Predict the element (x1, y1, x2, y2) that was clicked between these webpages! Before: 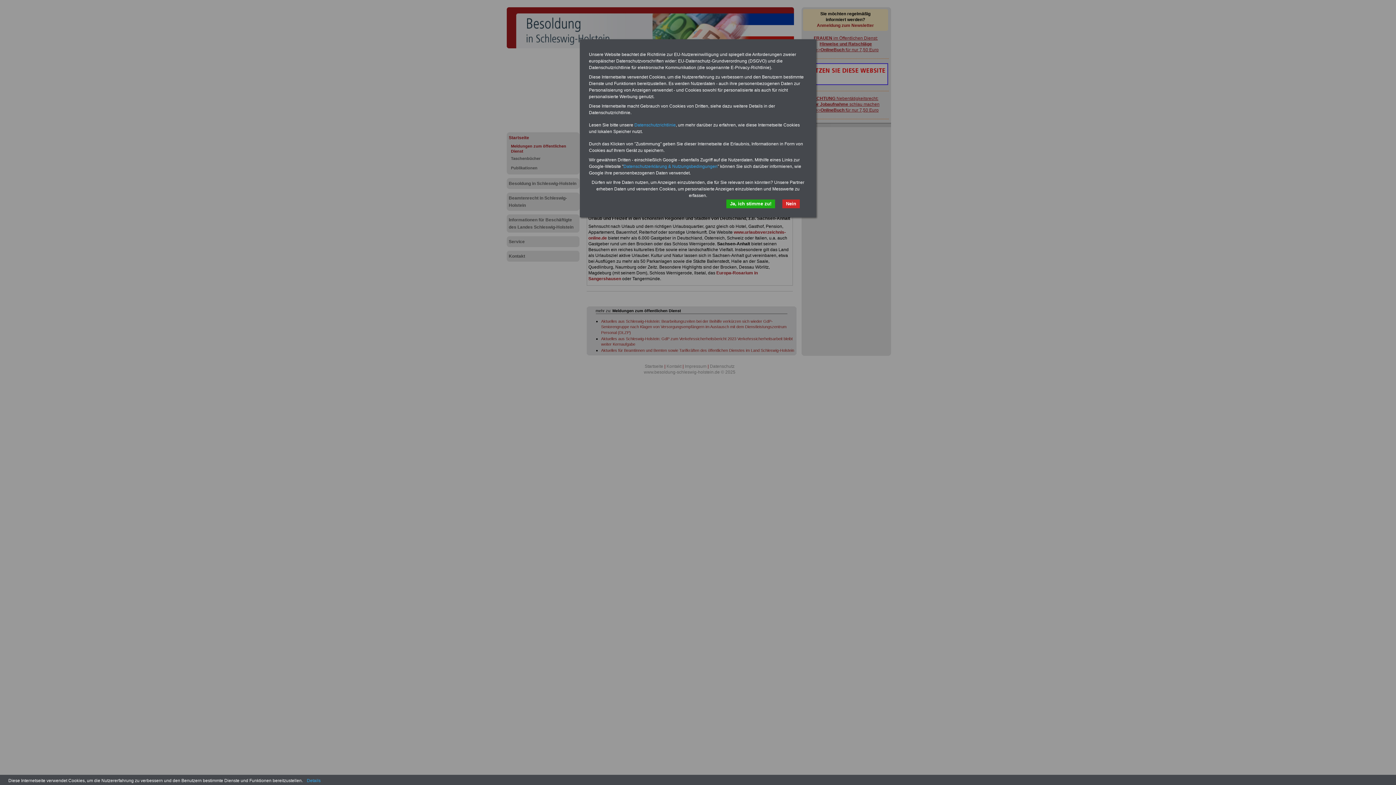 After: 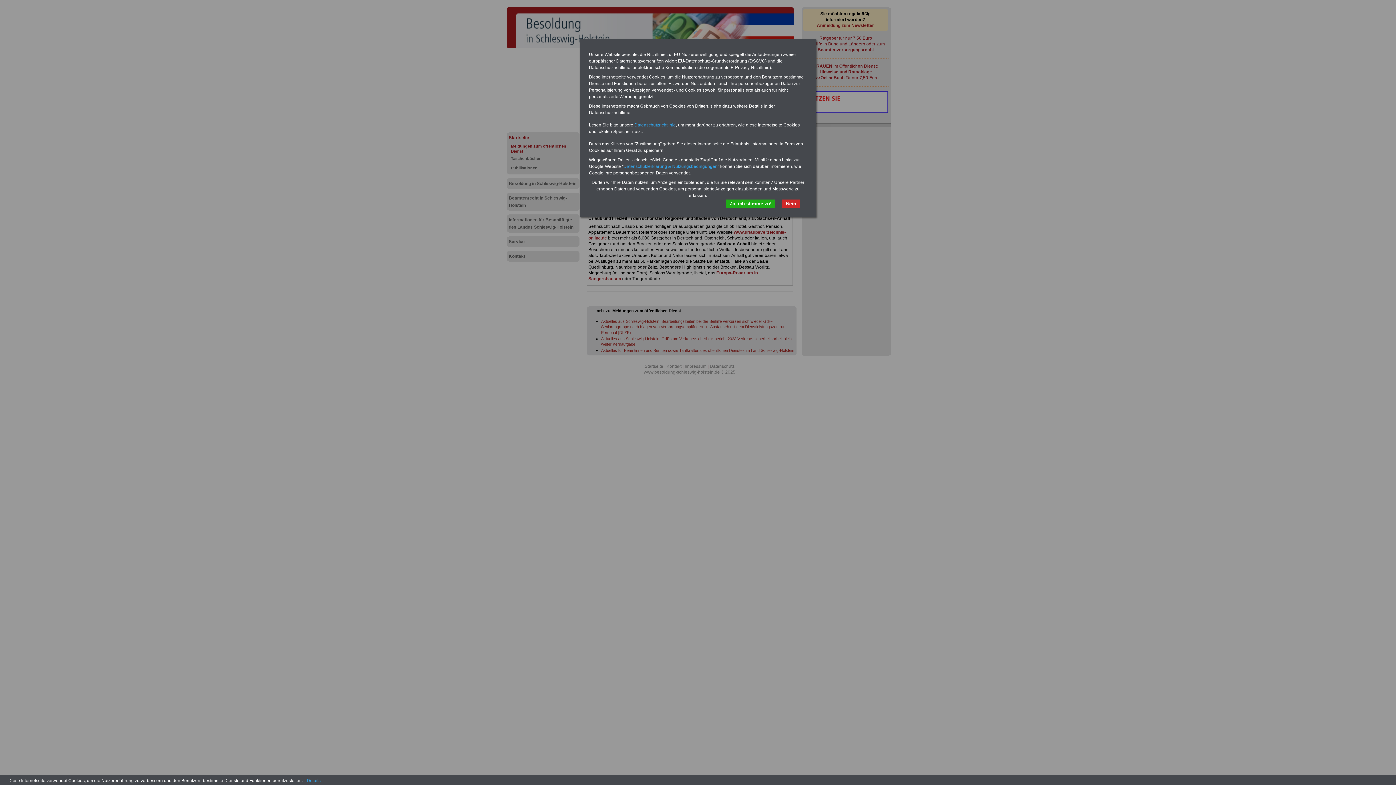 Action: label: Datenschutzrichtlinie bbox: (634, 122, 676, 127)